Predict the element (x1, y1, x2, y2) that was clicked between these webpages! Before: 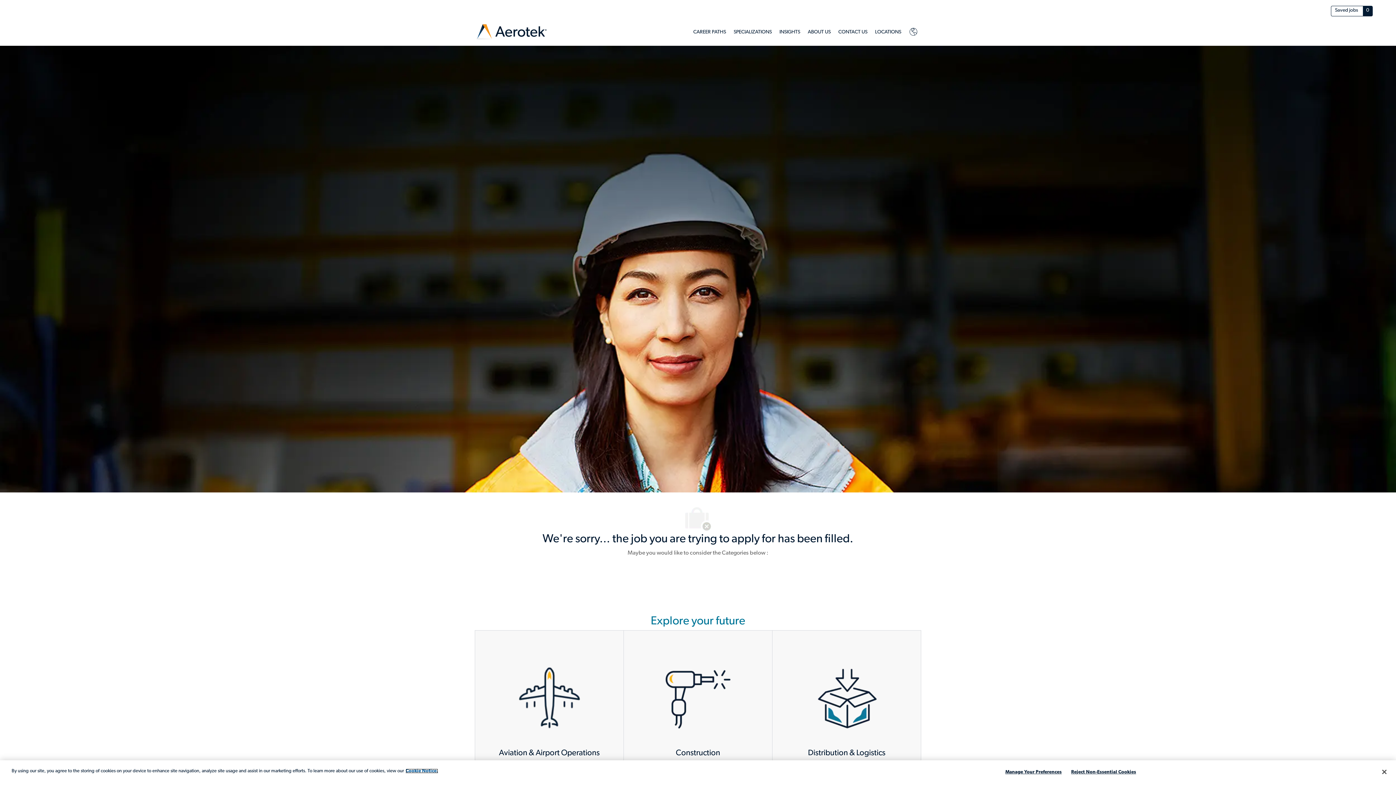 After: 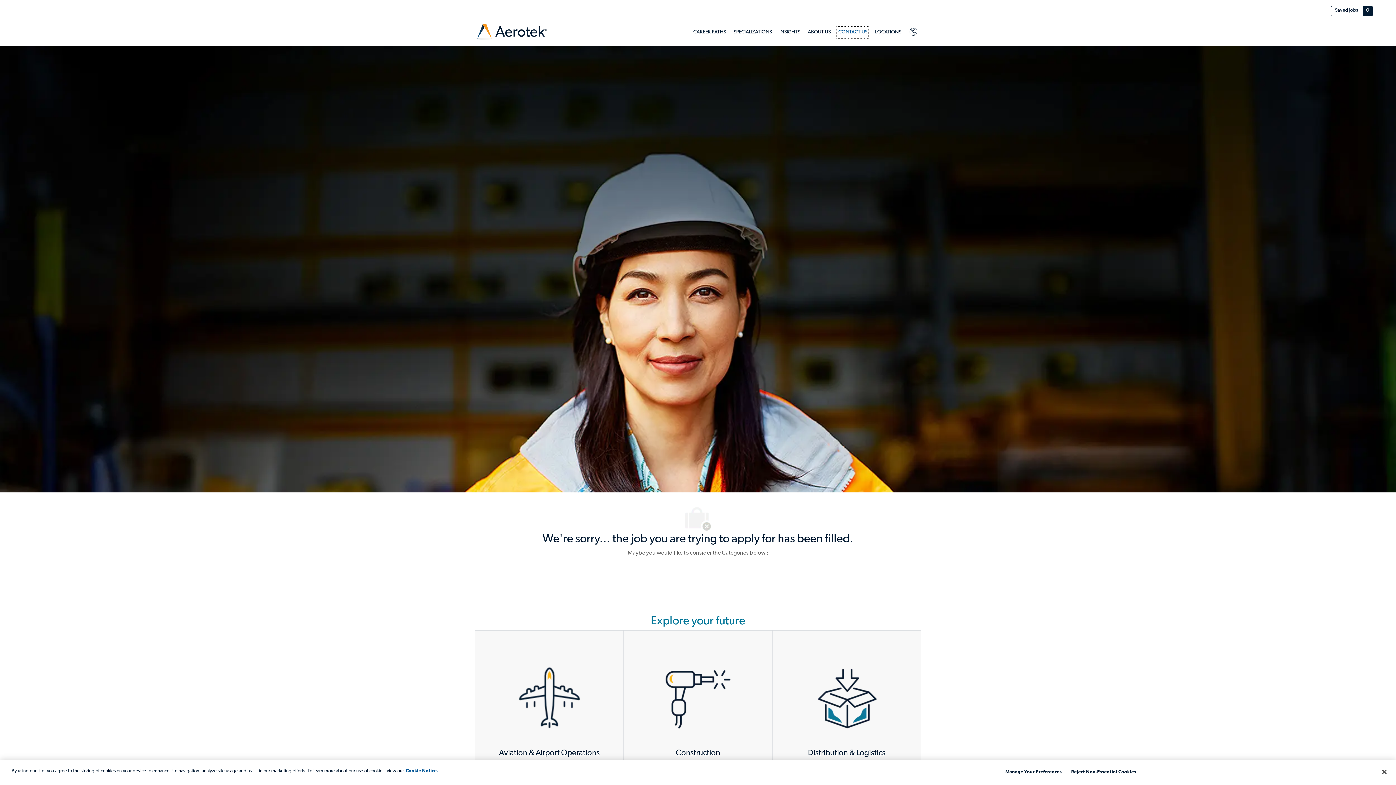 Action: bbox: (838, 27, 867, 36) label: Contact Us